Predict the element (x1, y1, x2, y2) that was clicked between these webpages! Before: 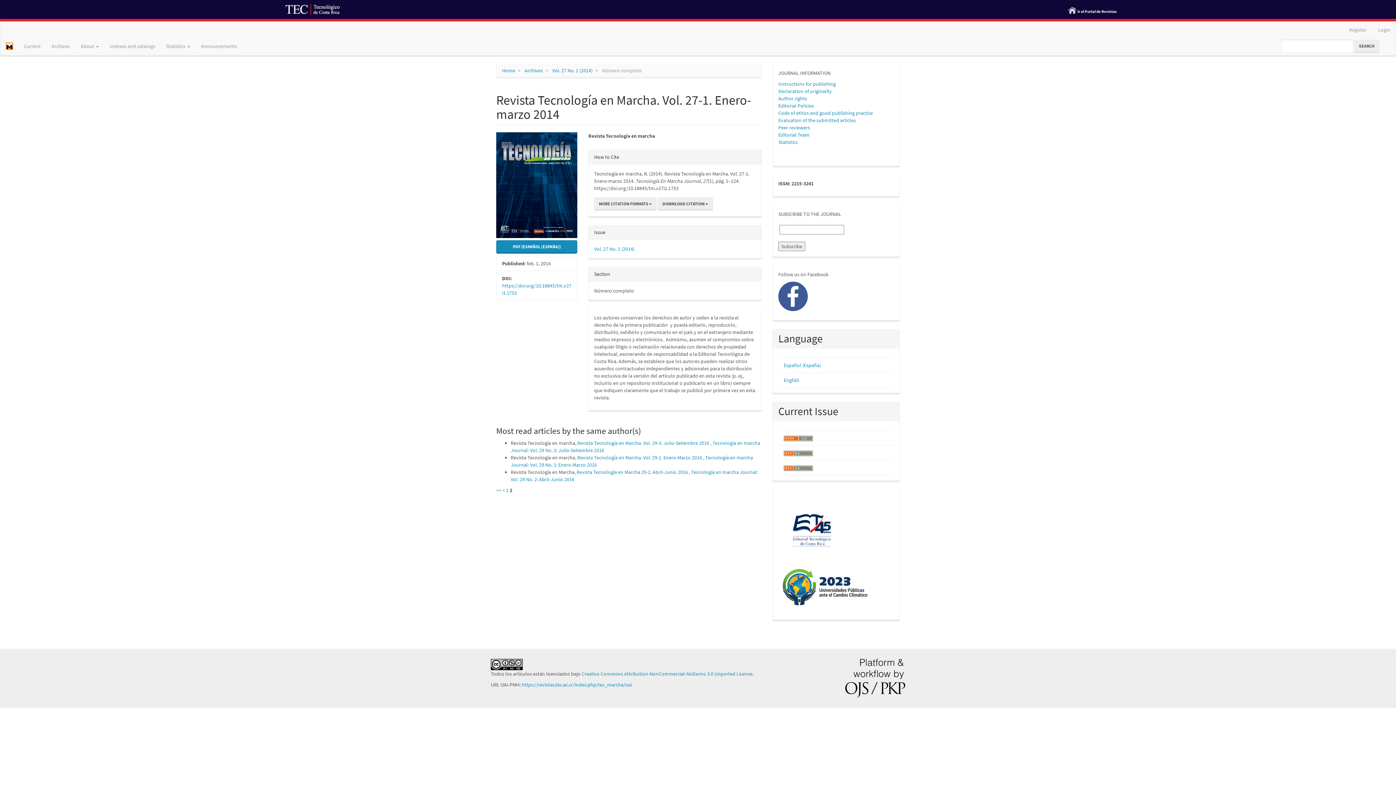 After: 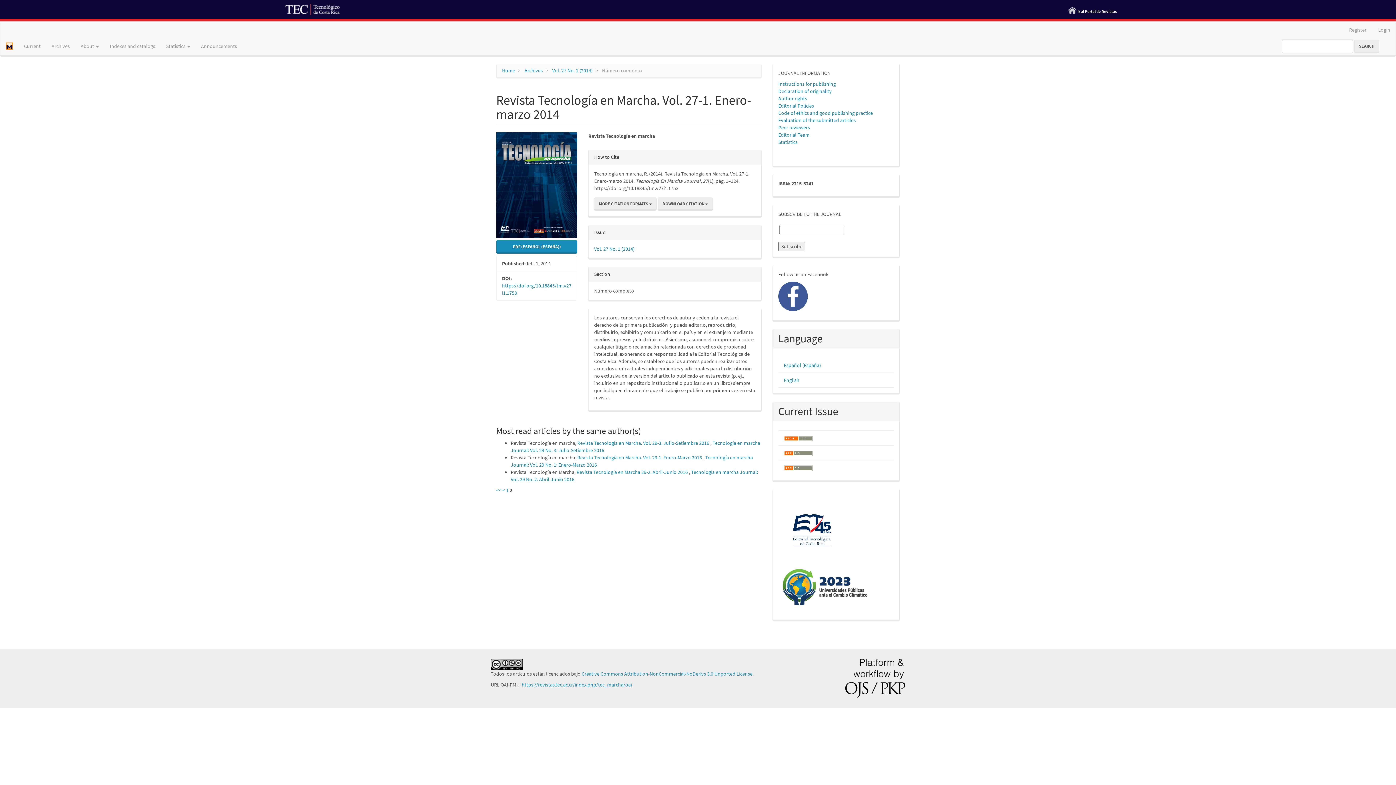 Action: label: English bbox: (784, 377, 799, 383)